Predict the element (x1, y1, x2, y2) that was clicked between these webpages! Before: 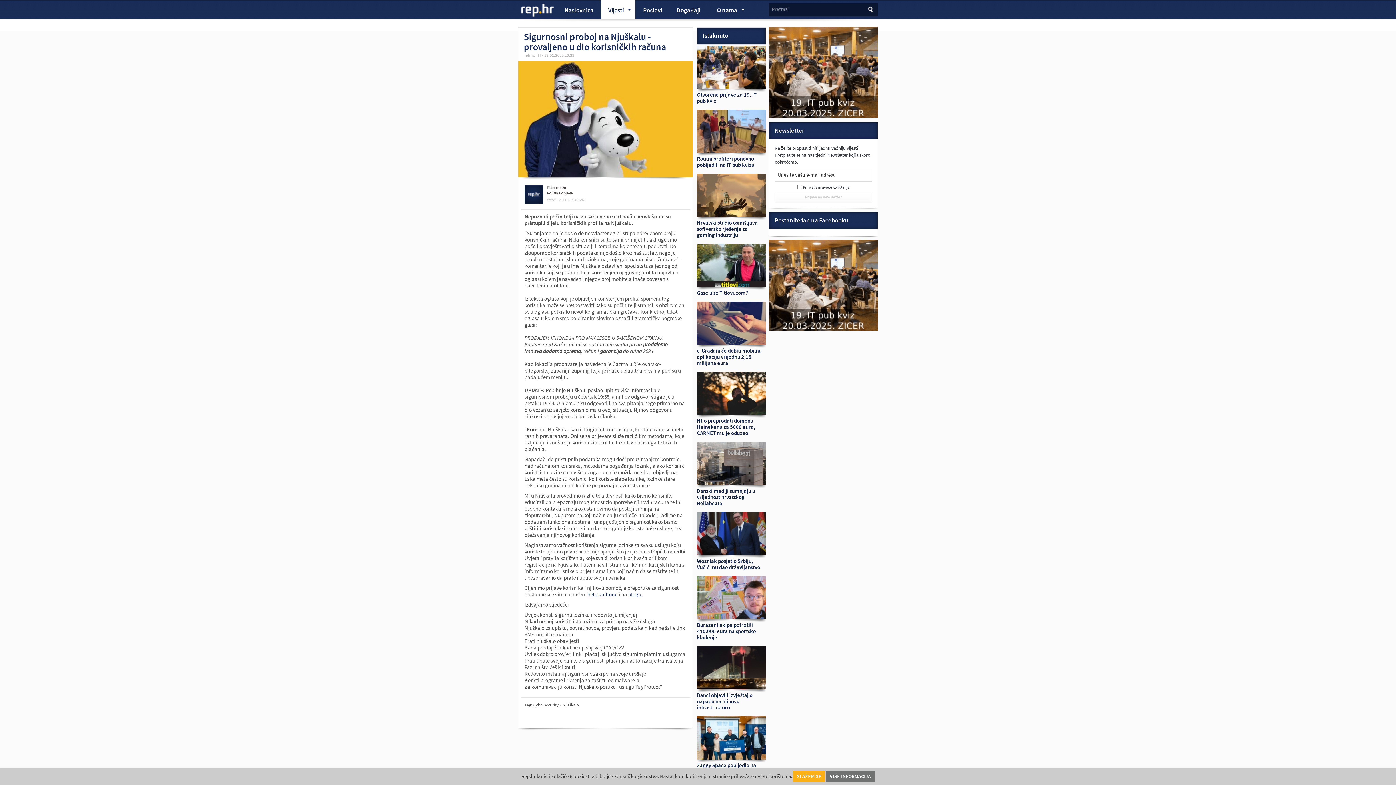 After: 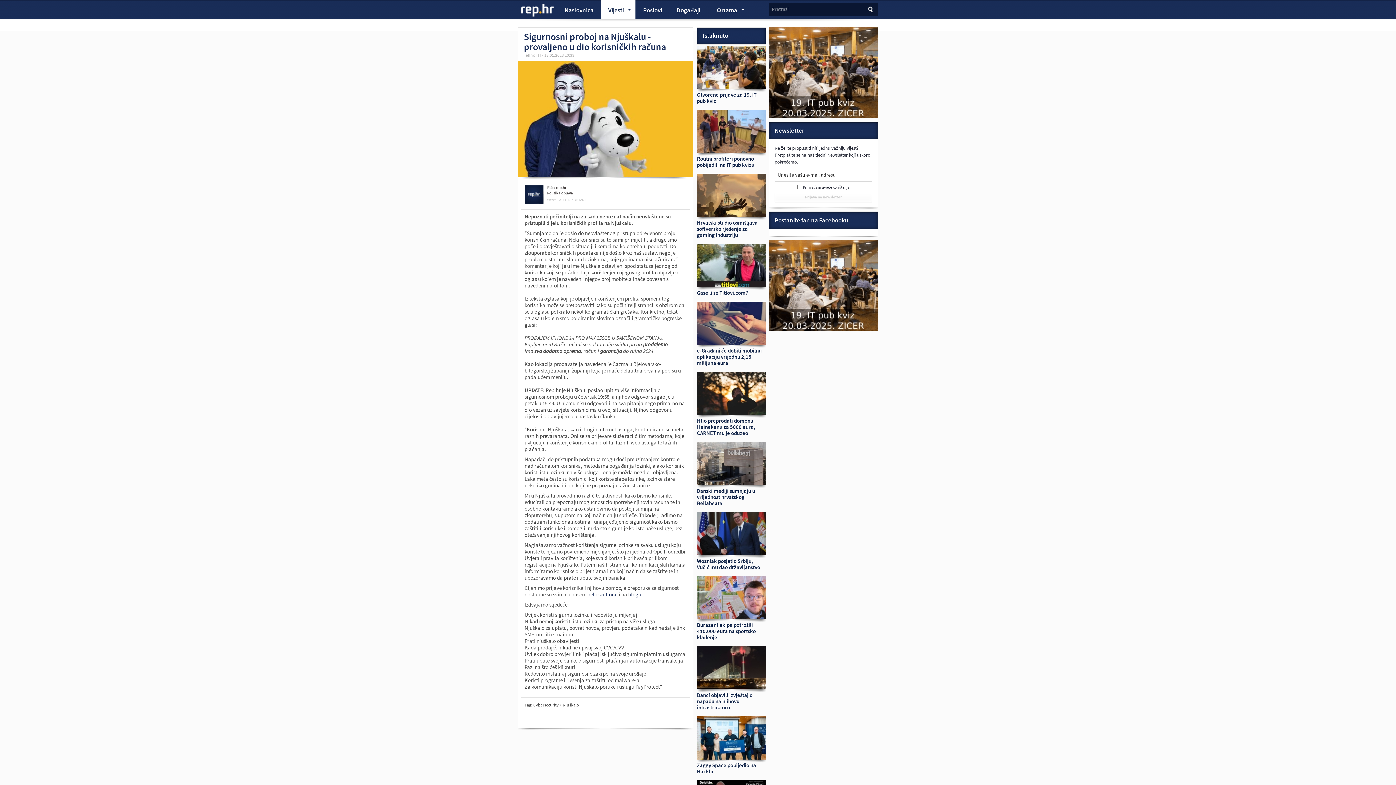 Action: label: SLAŽEM SE bbox: (793, 771, 825, 782)